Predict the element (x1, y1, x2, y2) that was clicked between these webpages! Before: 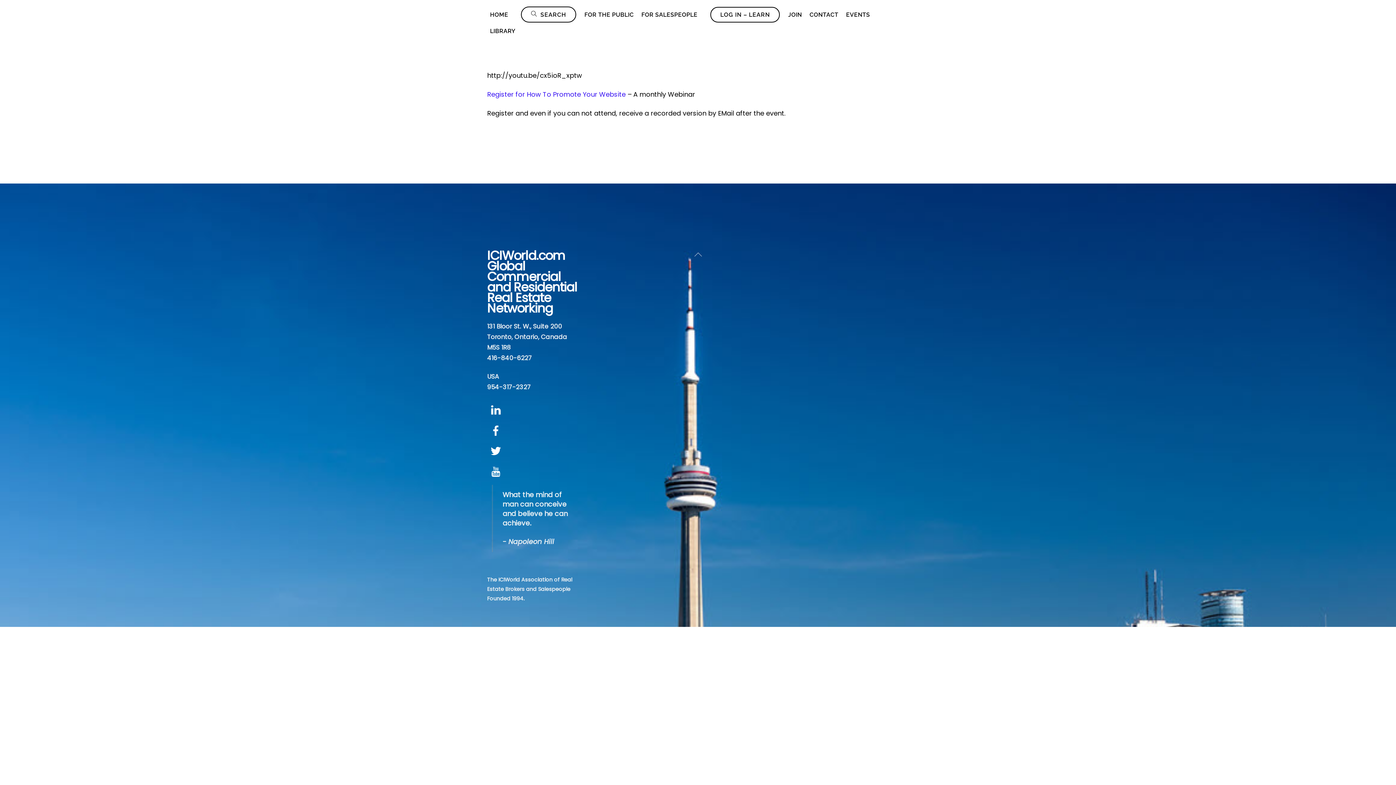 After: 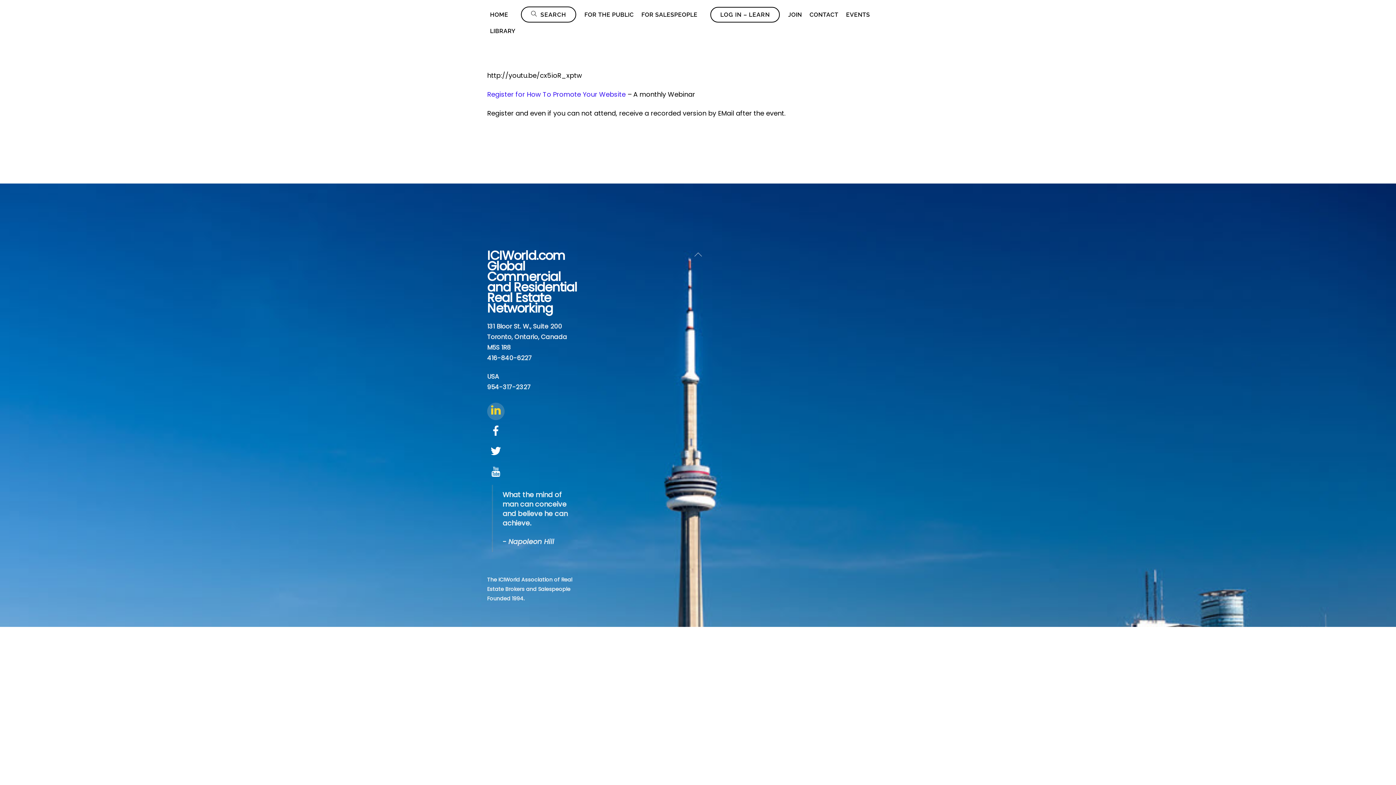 Action: bbox: (487, 406, 507, 415) label: linkedin